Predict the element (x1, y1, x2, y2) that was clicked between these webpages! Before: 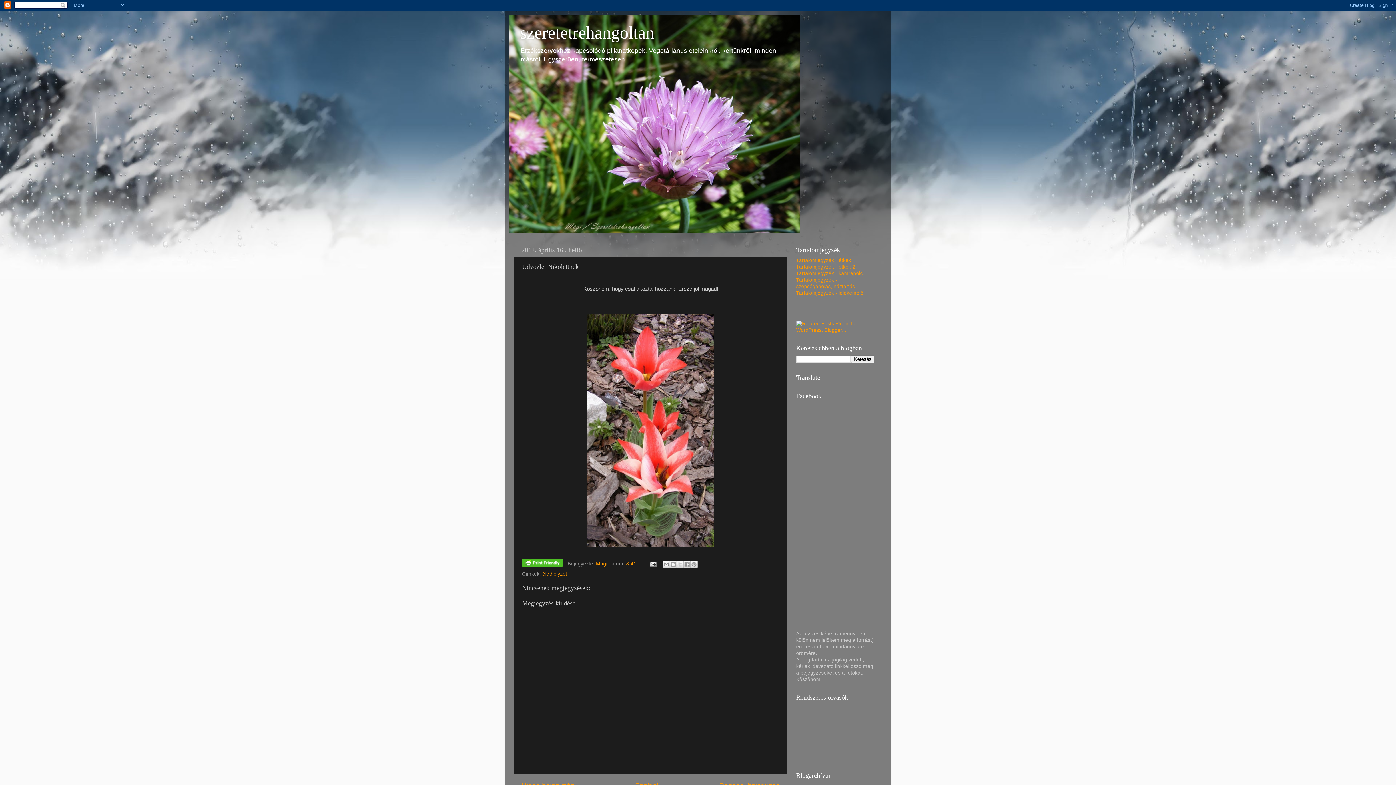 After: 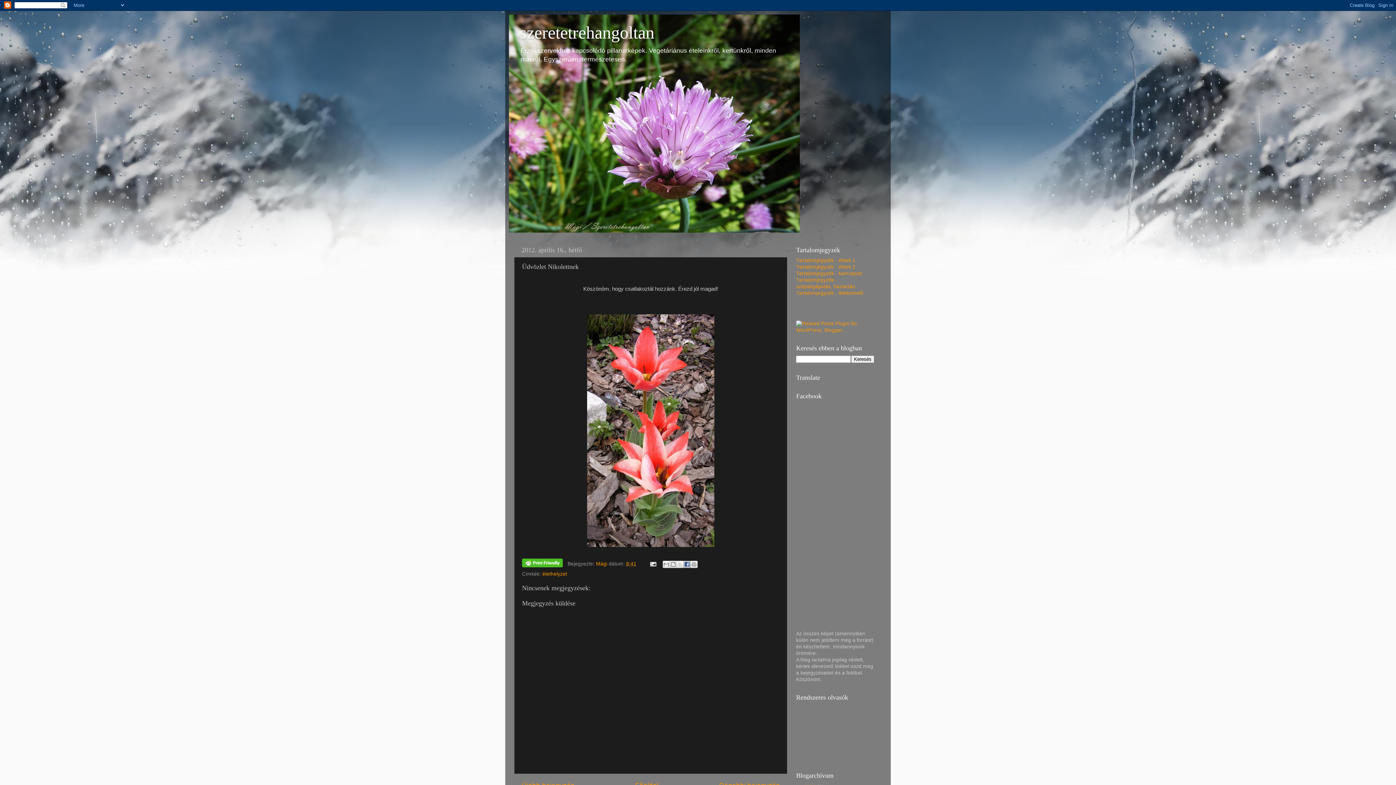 Action: label: Megosztás a Facebookon bbox: (683, 561, 690, 568)